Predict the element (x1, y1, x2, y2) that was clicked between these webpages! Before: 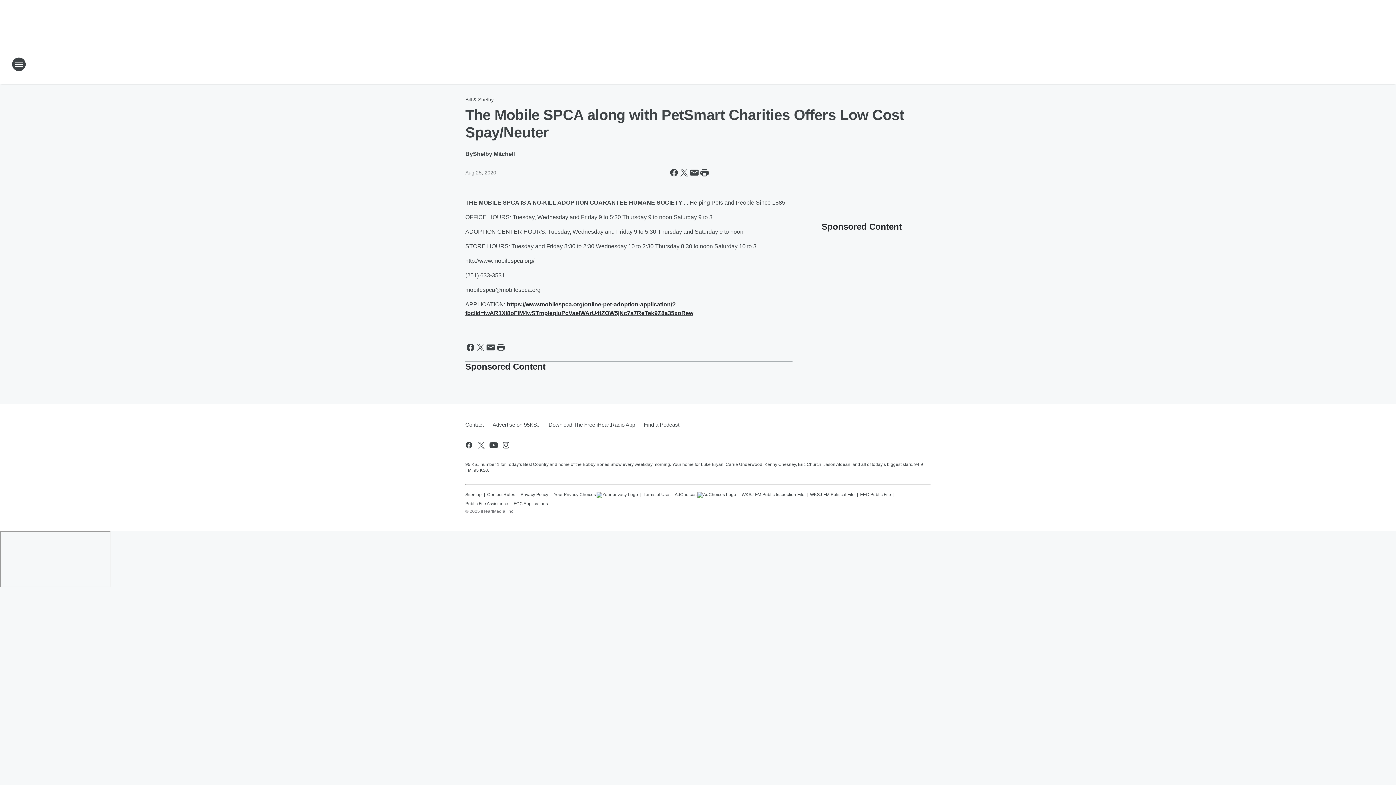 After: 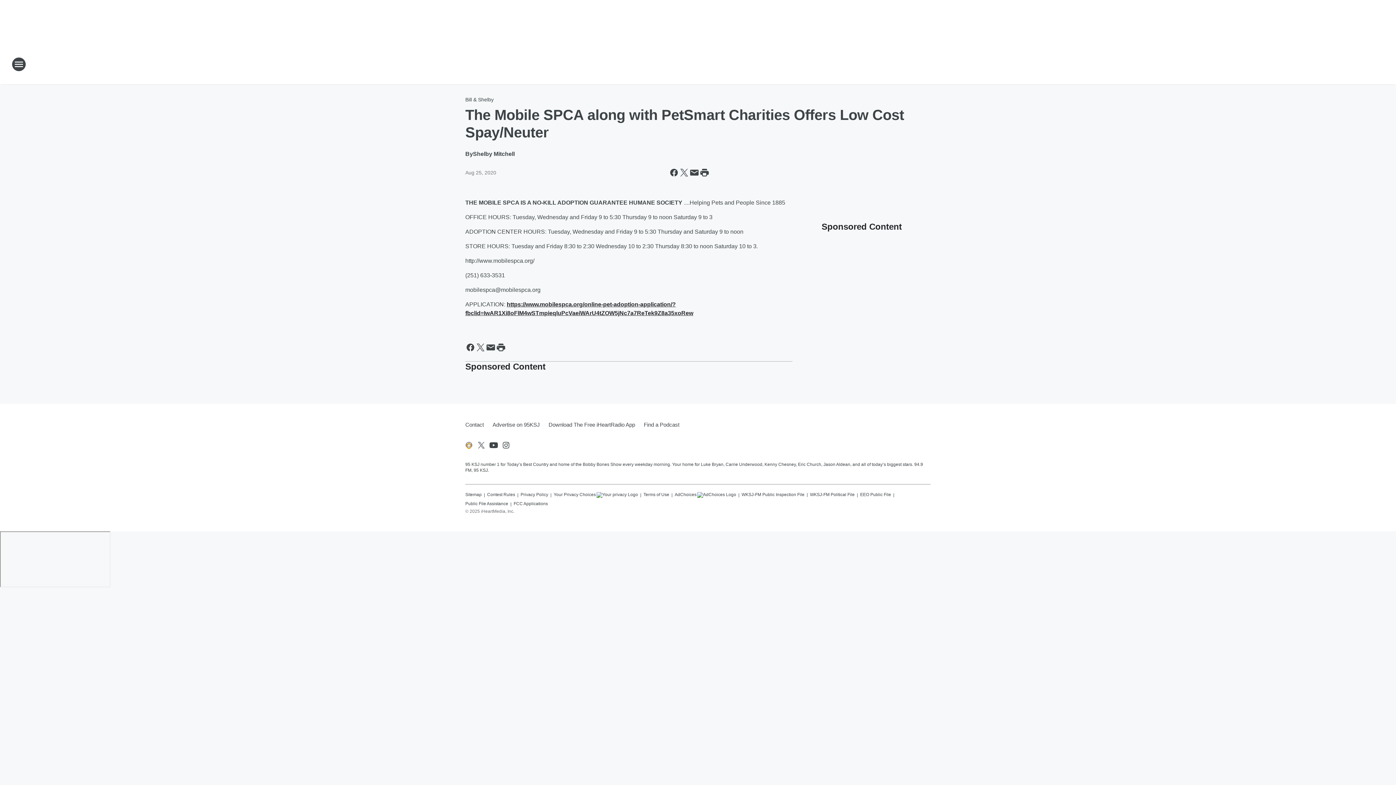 Action: label: Visit us on facebook bbox: (464, 441, 473, 449)